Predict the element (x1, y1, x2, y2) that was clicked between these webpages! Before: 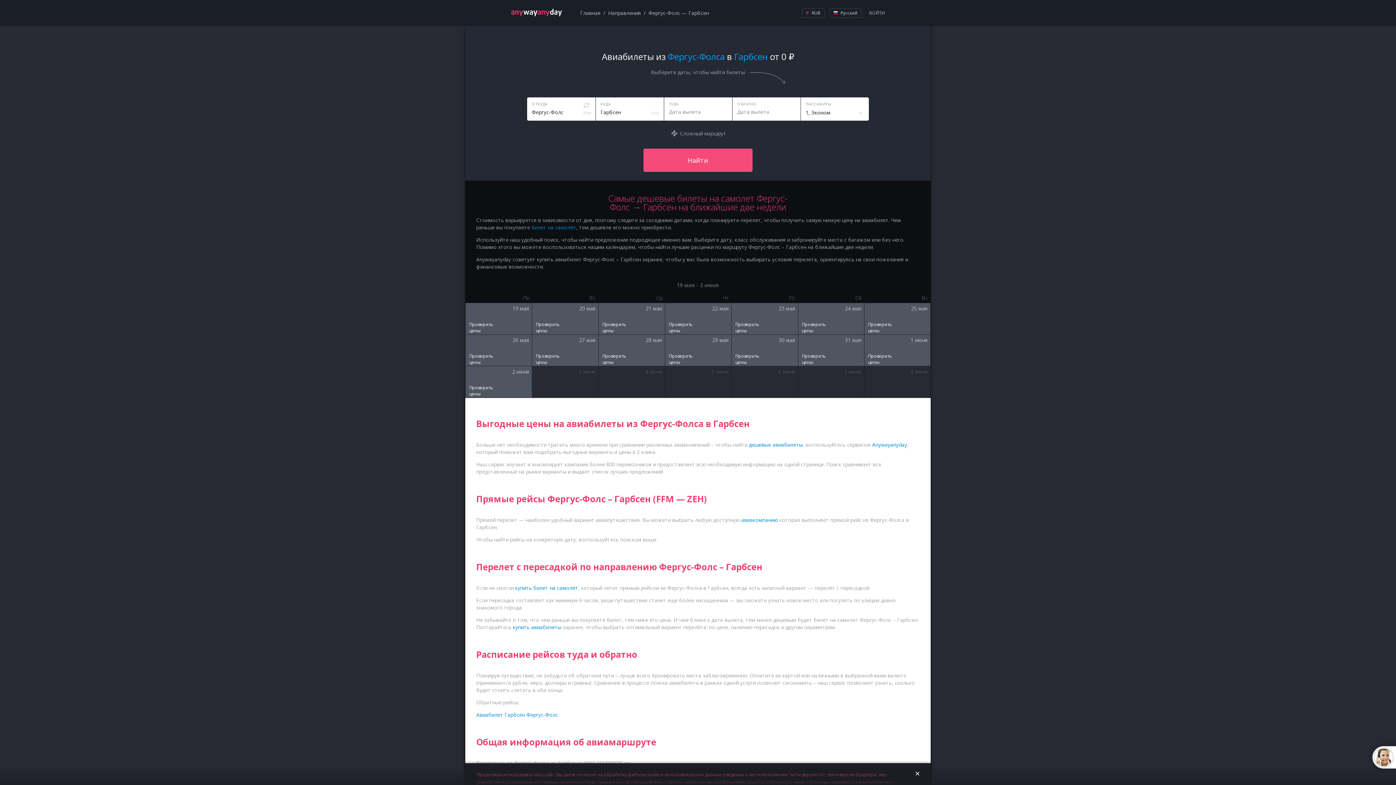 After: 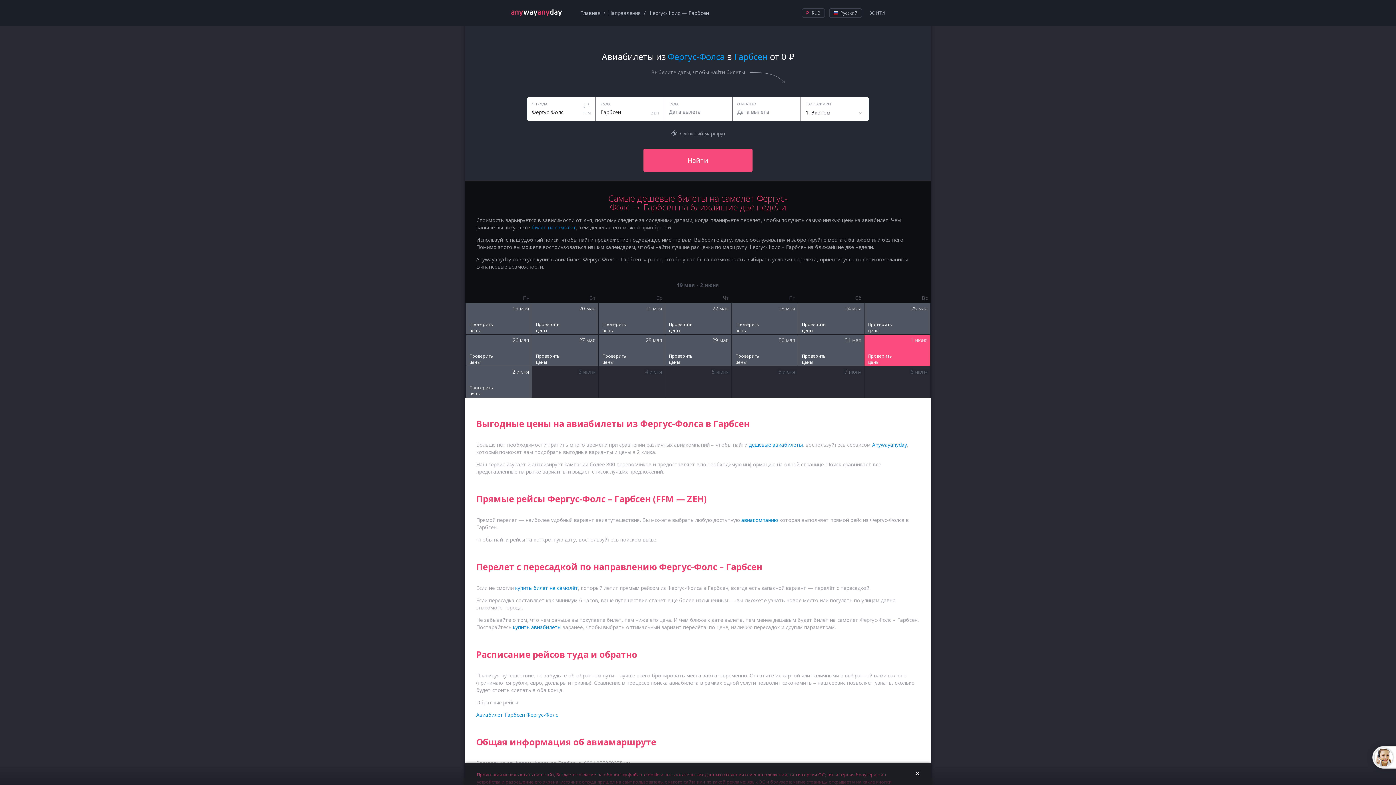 Action: label: Проверить цены bbox: (864, 335, 930, 366)